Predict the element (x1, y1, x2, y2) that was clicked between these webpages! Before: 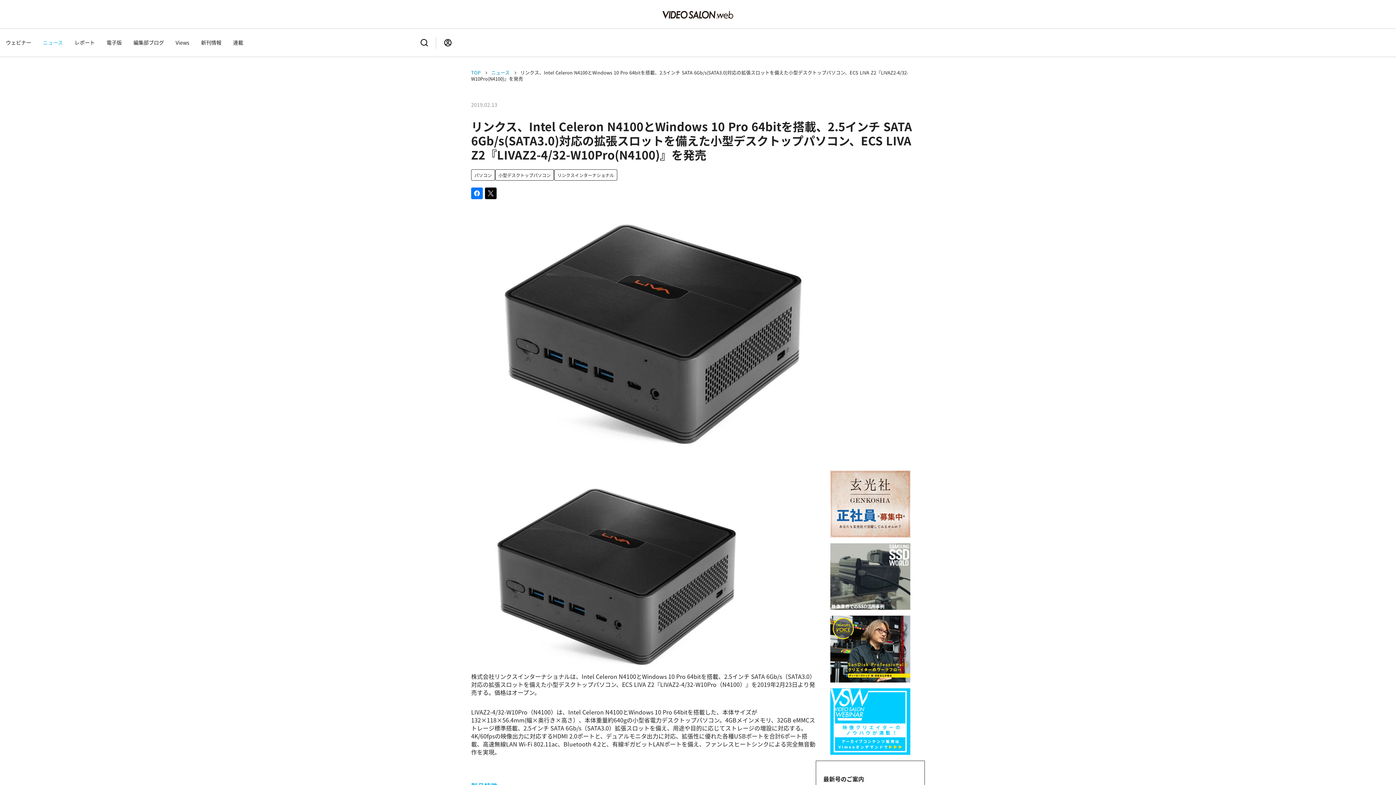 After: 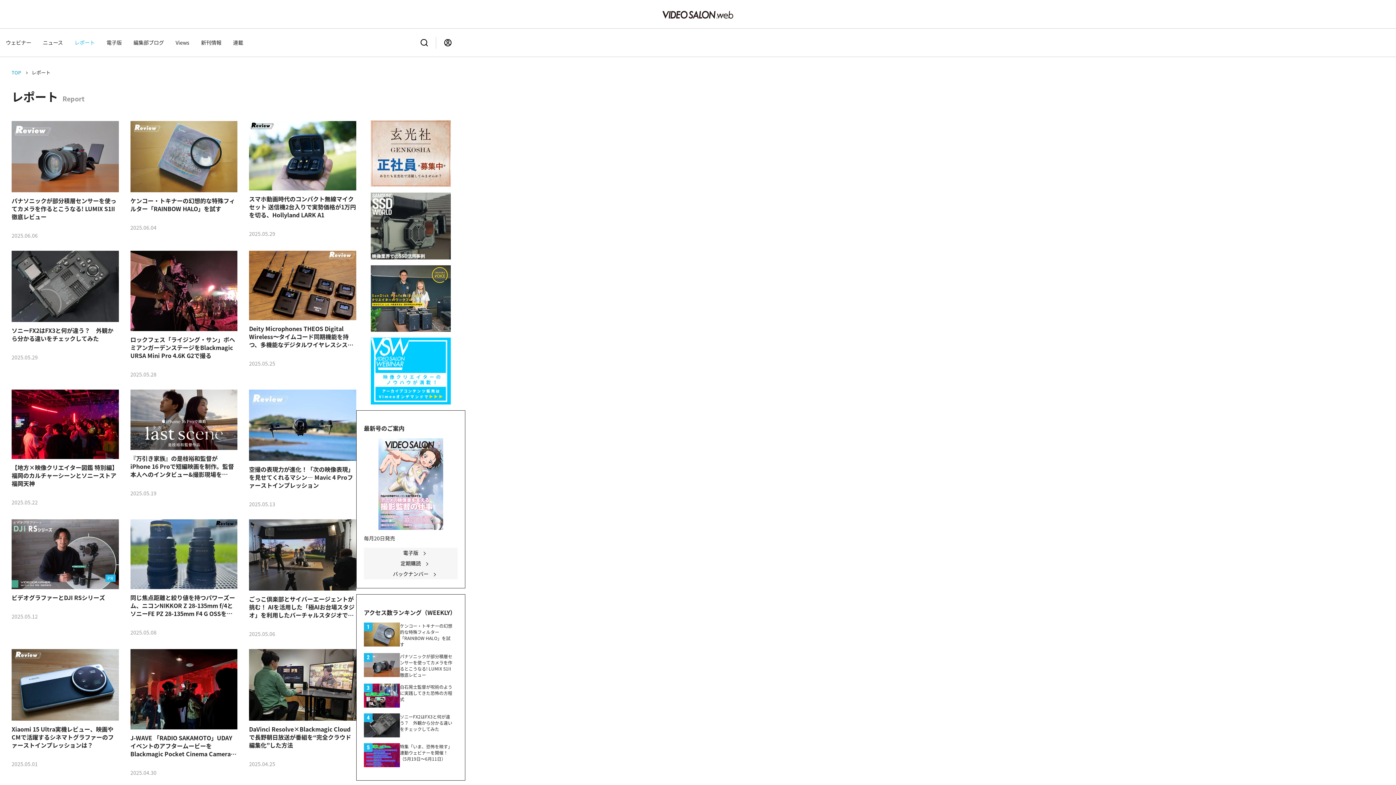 Action: bbox: (68, 34, 100, 50) label: レポート